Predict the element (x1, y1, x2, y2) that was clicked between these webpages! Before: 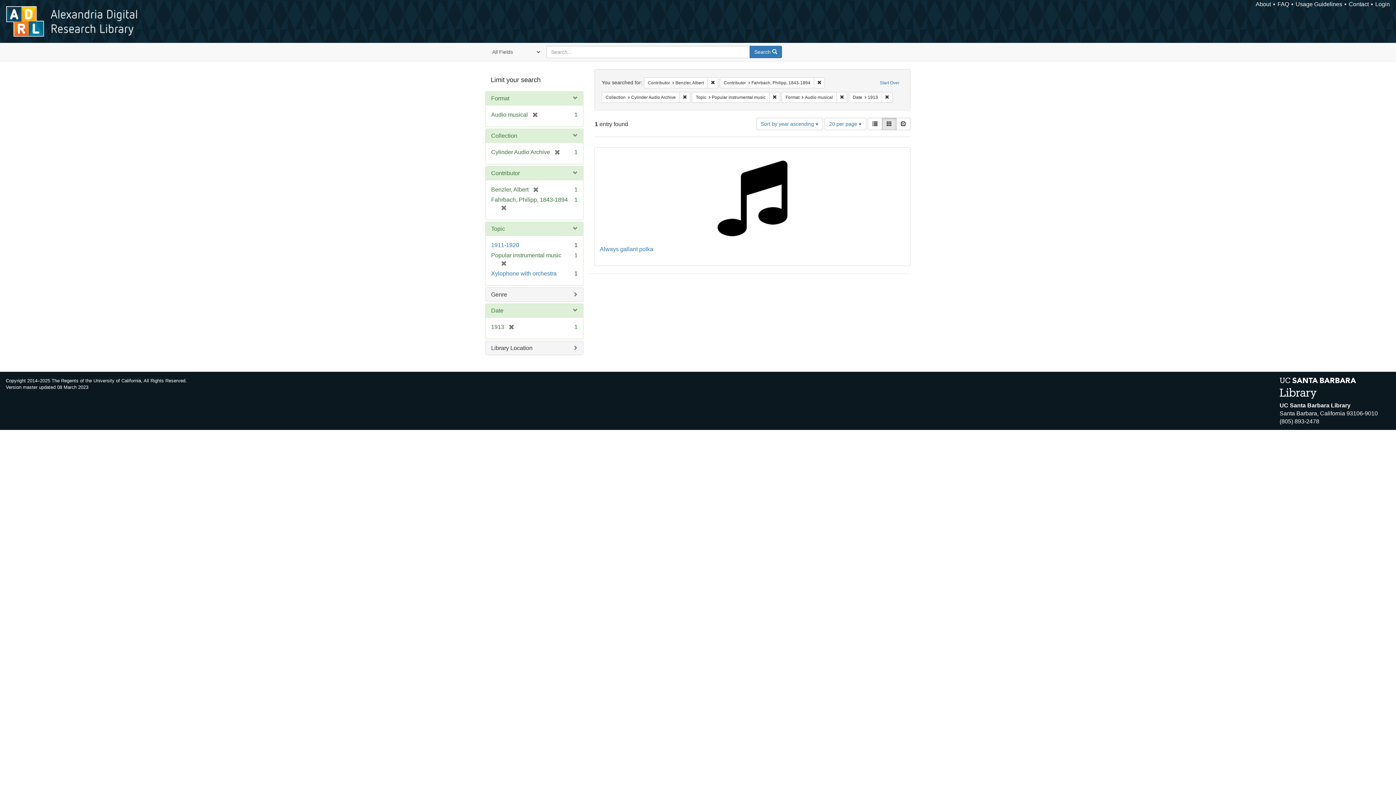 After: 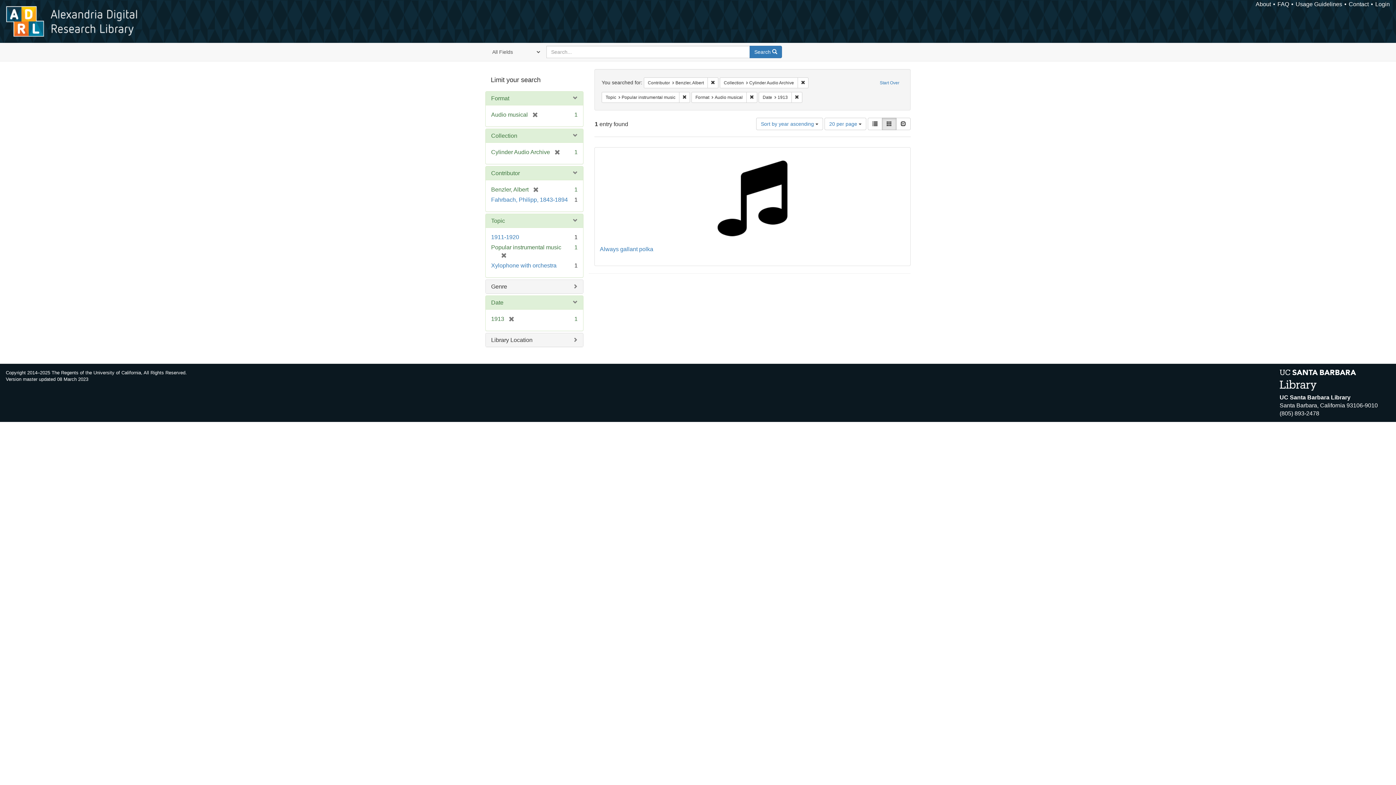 Action: bbox: (496, 204, 506, 210) label: [remove]